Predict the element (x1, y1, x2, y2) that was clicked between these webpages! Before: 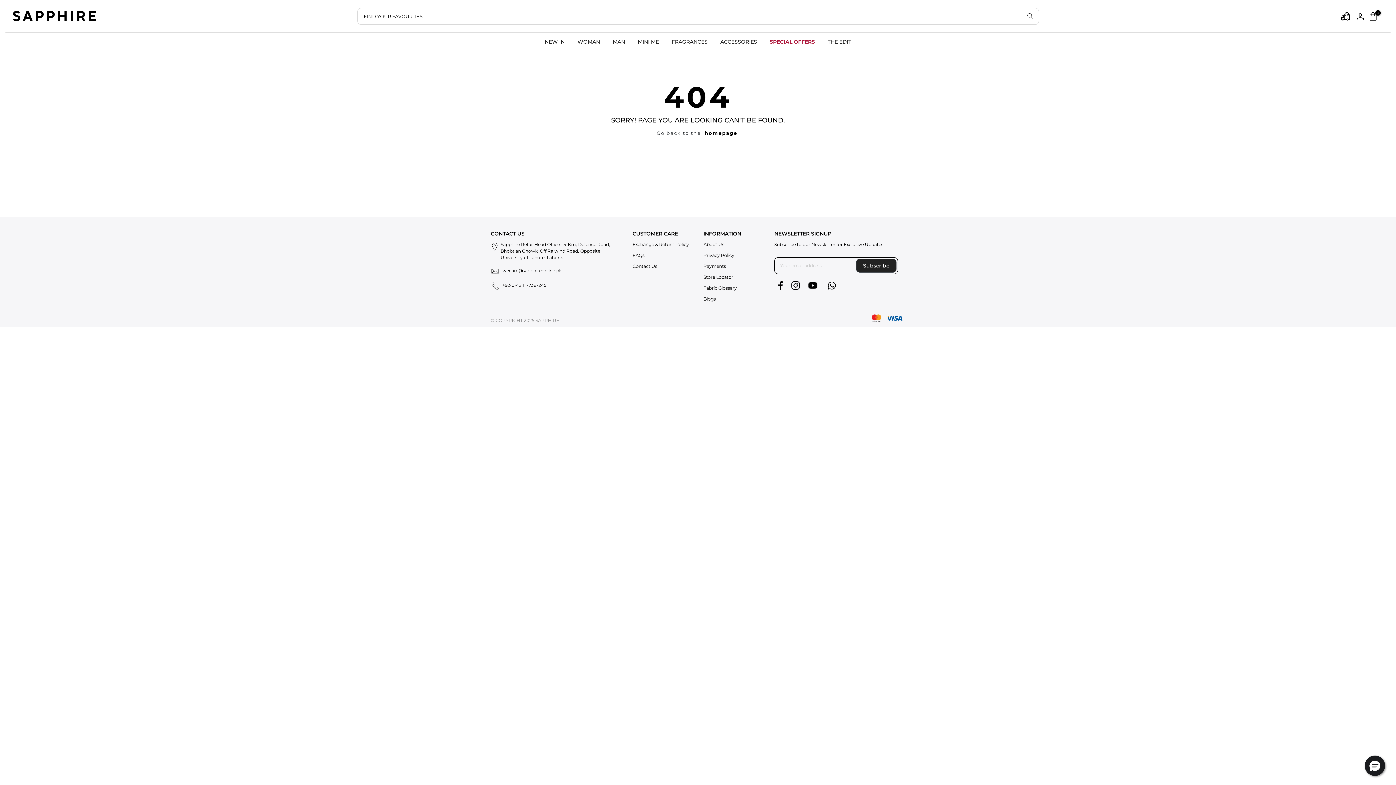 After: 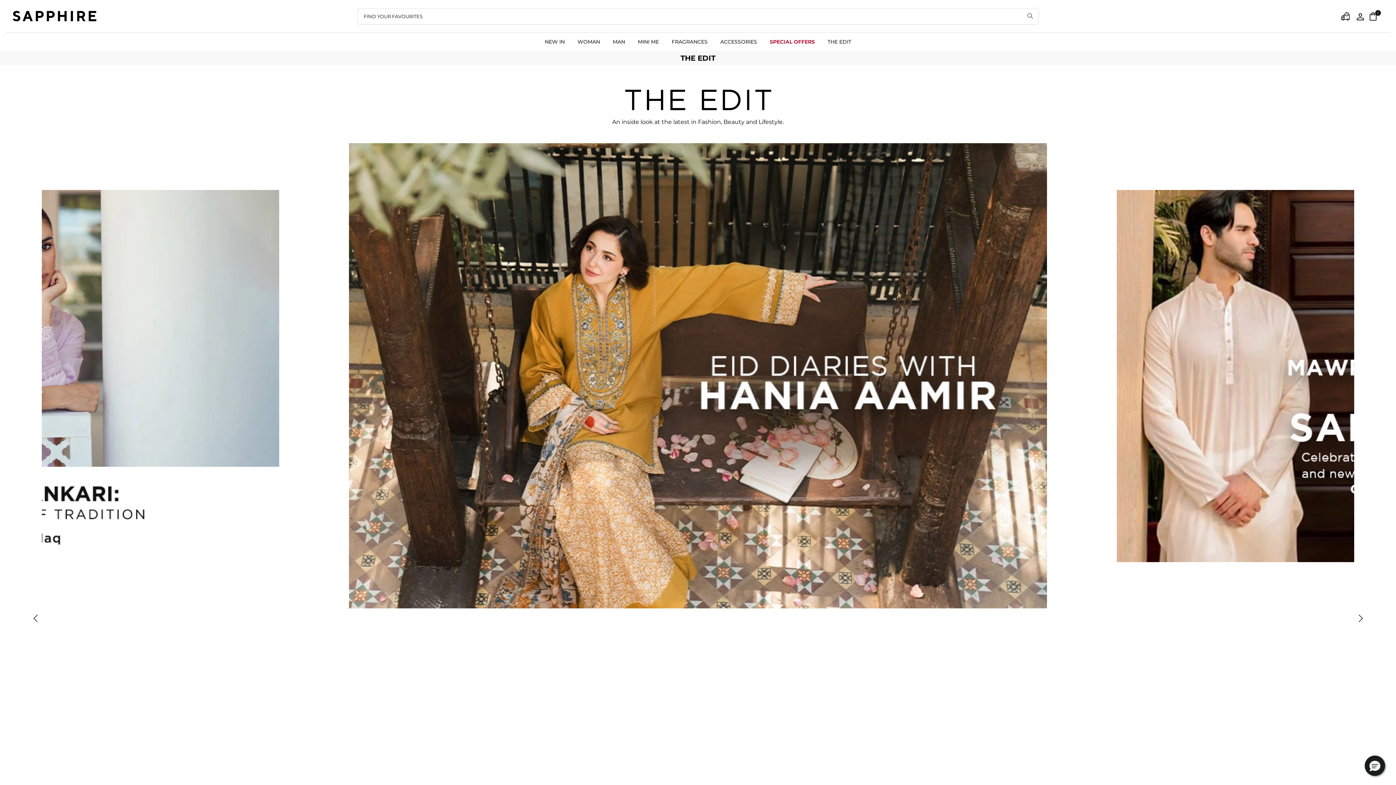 Action: label: THE EDIT bbox: (821, 32, 857, 50)